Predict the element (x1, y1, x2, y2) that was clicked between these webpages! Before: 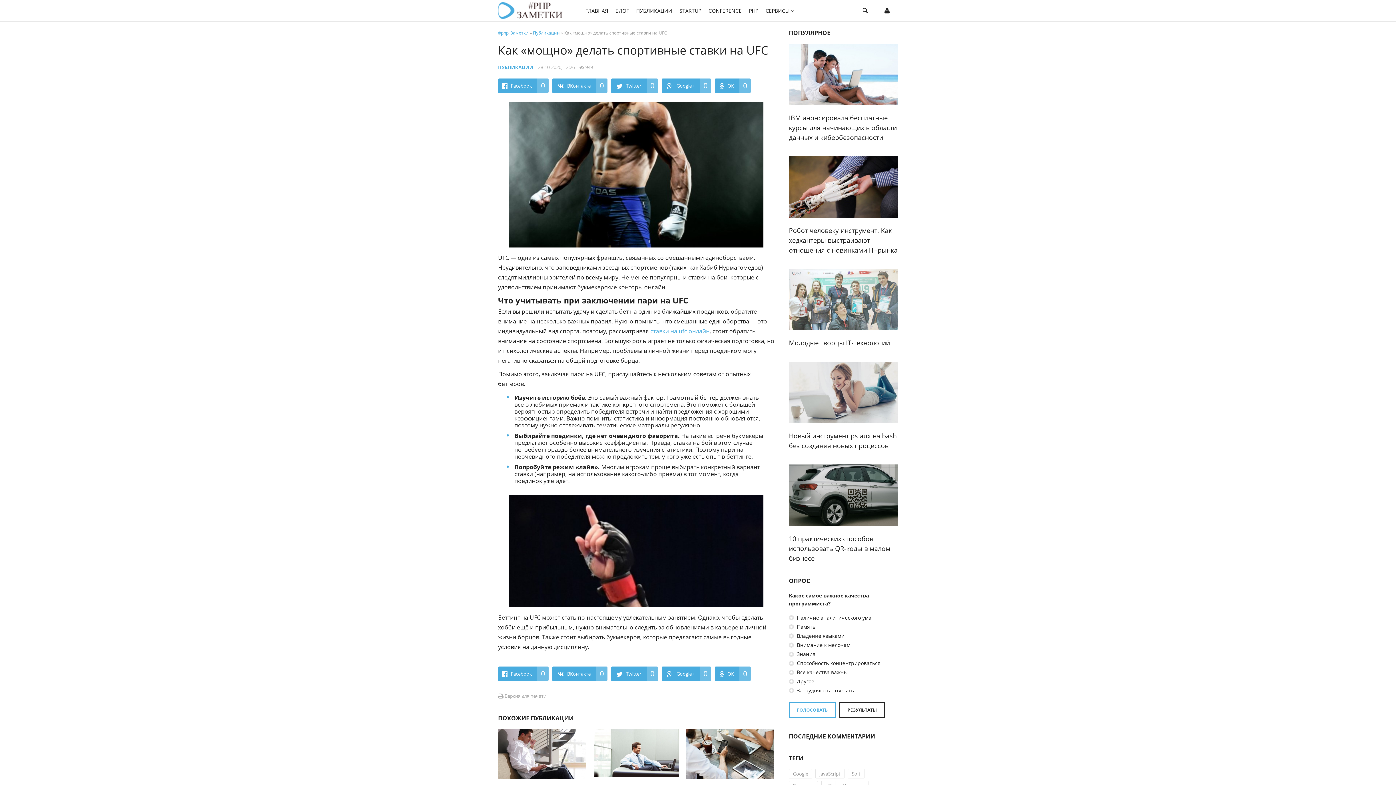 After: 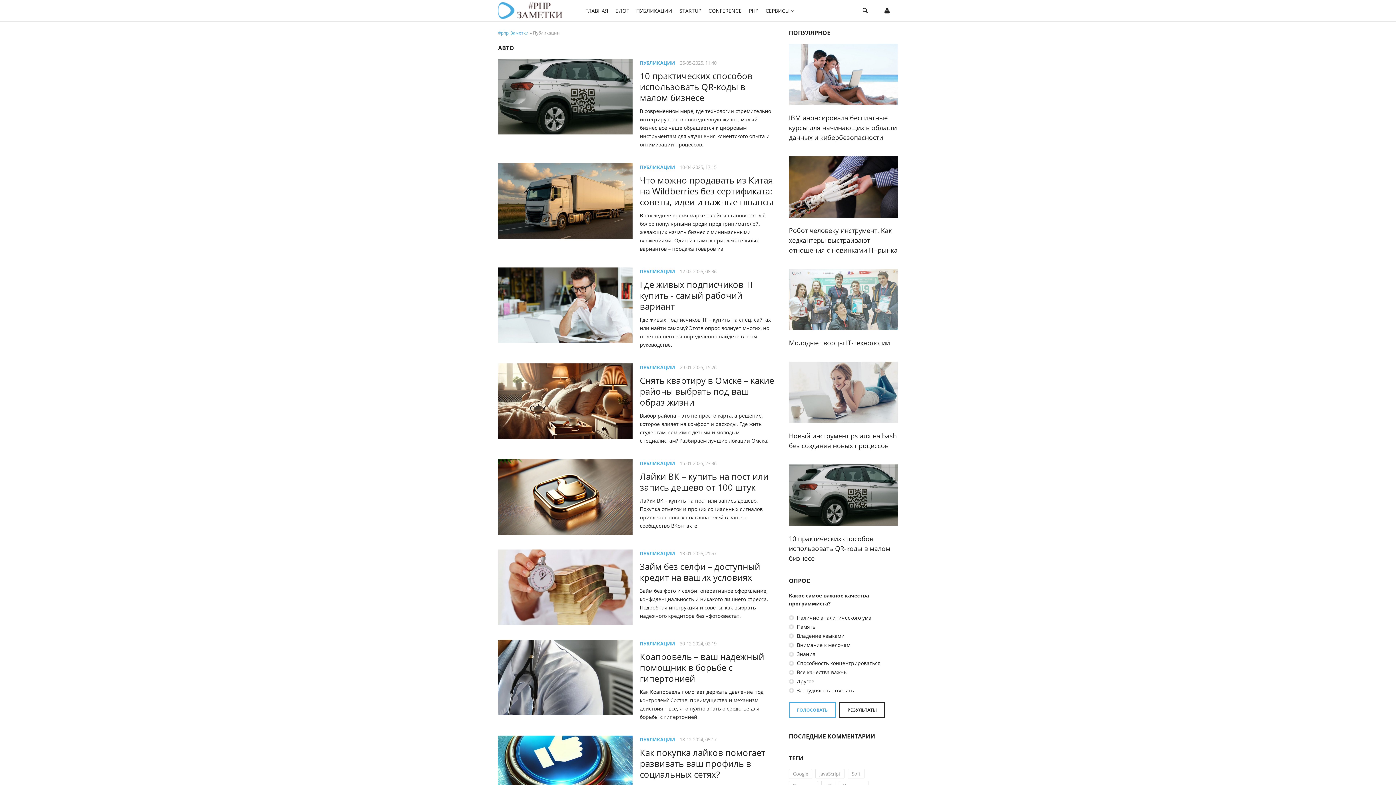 Action: label: ПУБЛИКАЦИИ bbox: (636, 0, 672, 21)